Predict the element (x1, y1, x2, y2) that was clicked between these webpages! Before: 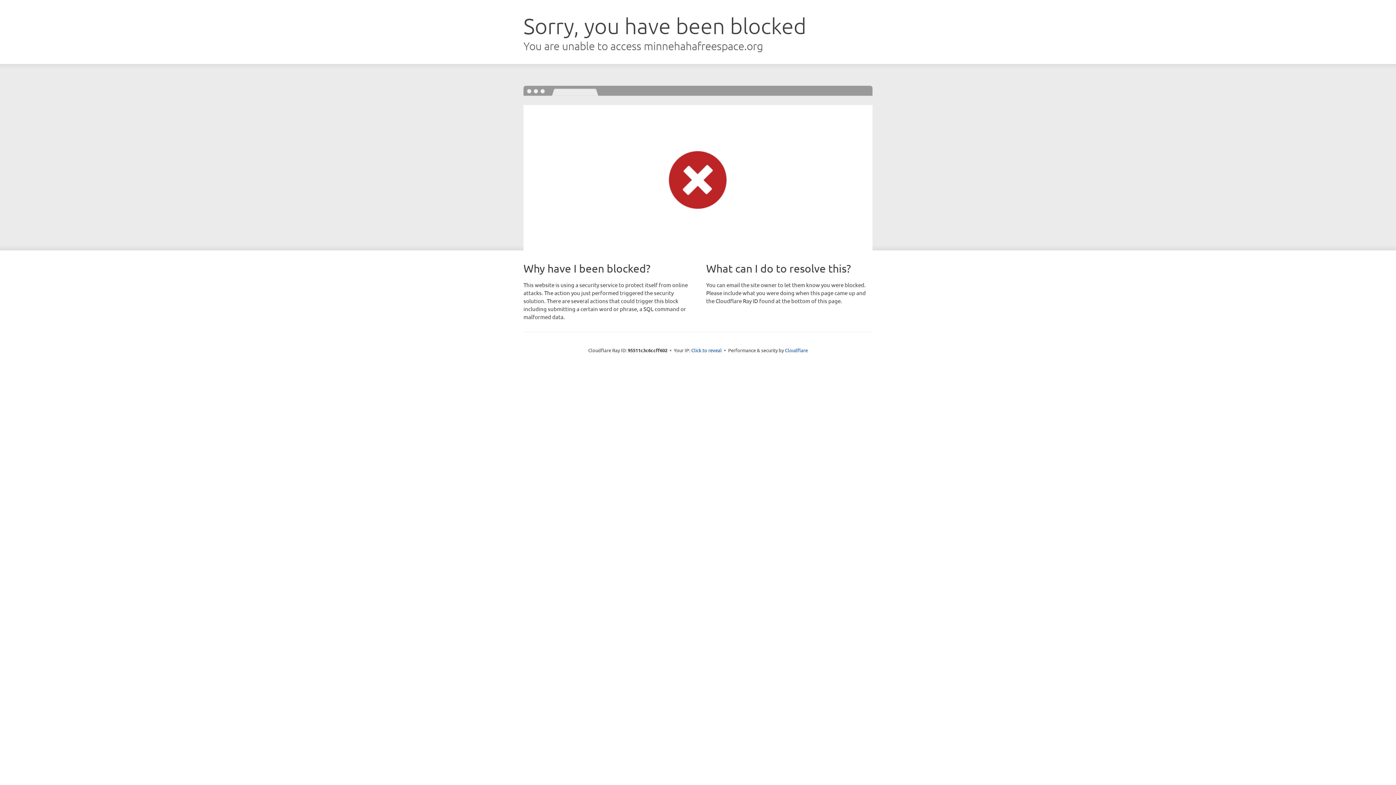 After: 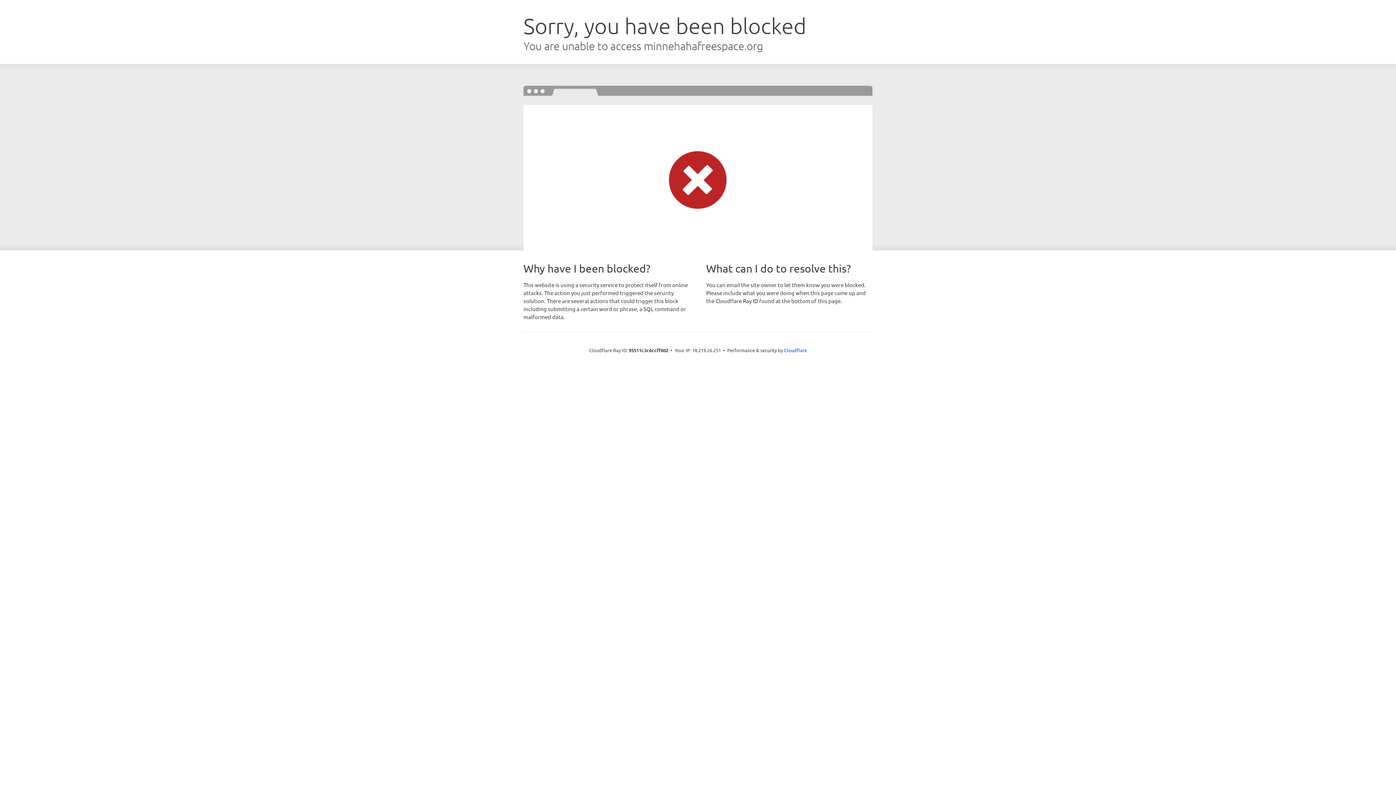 Action: label: Click to reveal bbox: (691, 346, 722, 353)